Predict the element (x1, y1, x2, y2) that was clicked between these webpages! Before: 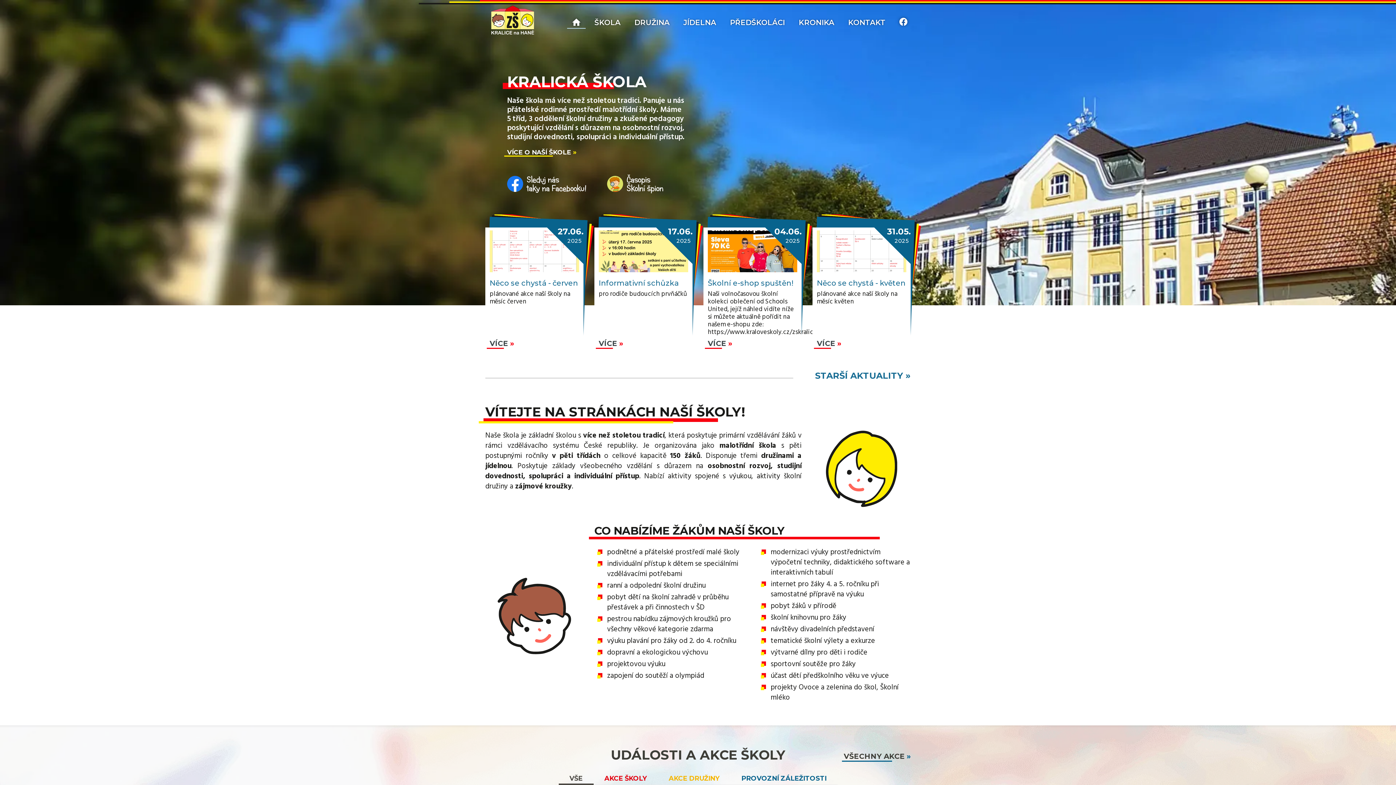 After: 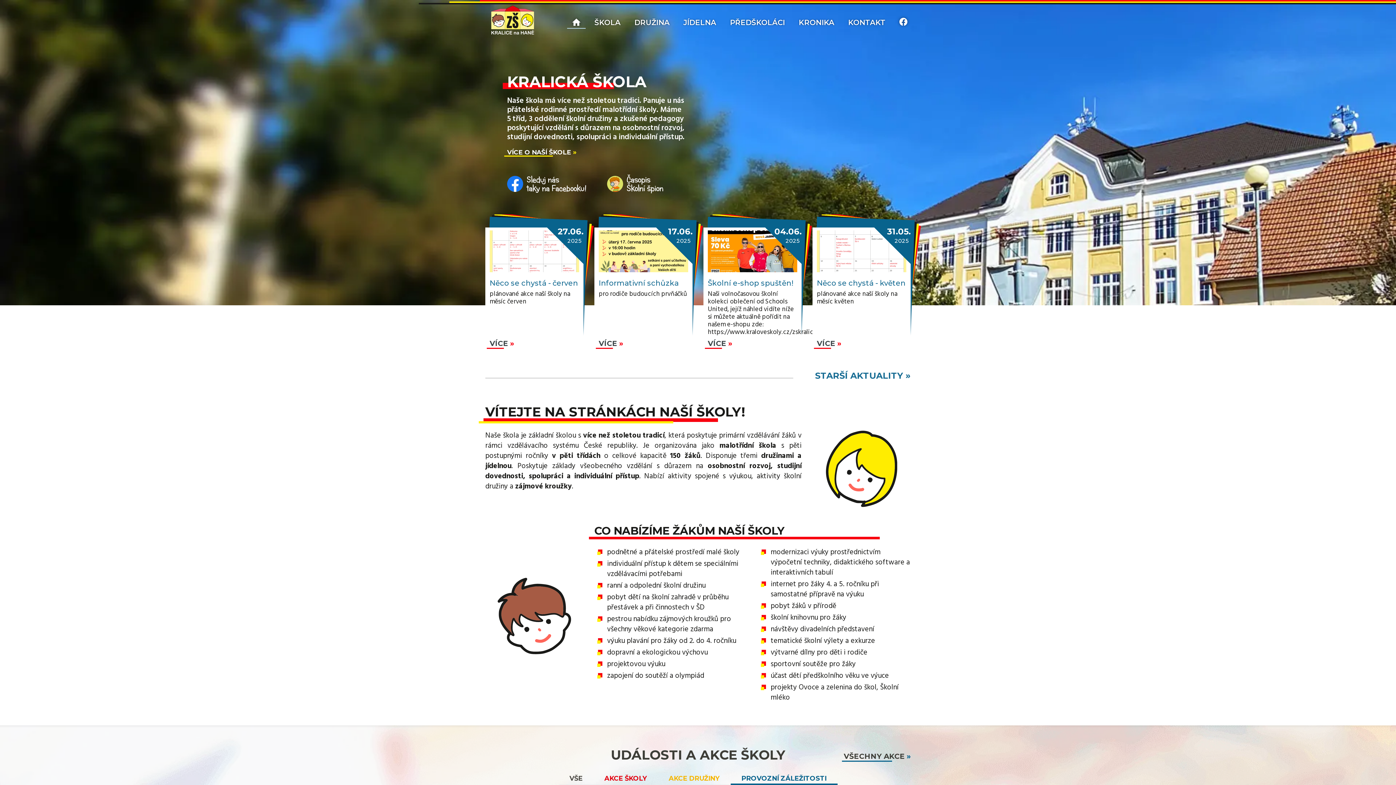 Action: label: PROVOZNÍ ZÁLEŽITOSTI bbox: (730, 774, 837, 785)